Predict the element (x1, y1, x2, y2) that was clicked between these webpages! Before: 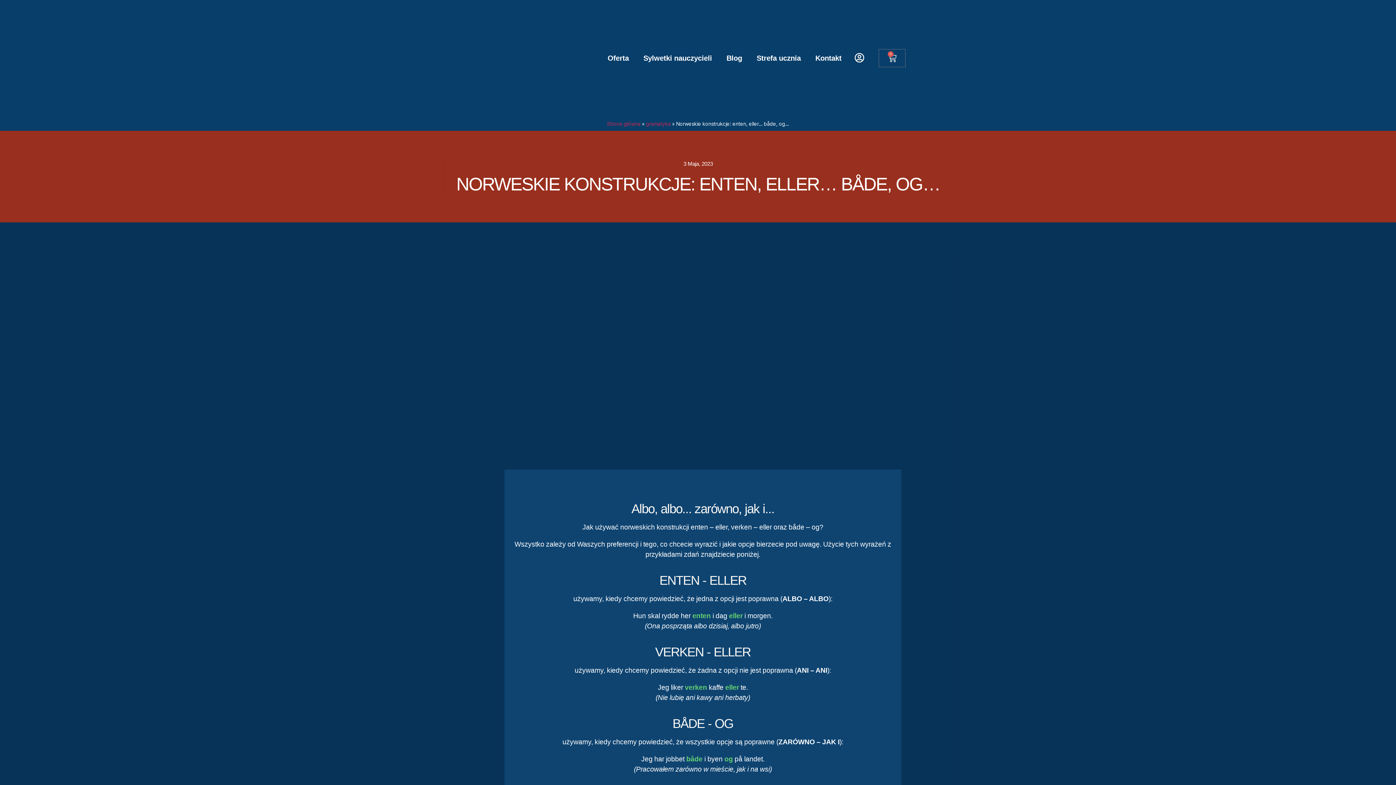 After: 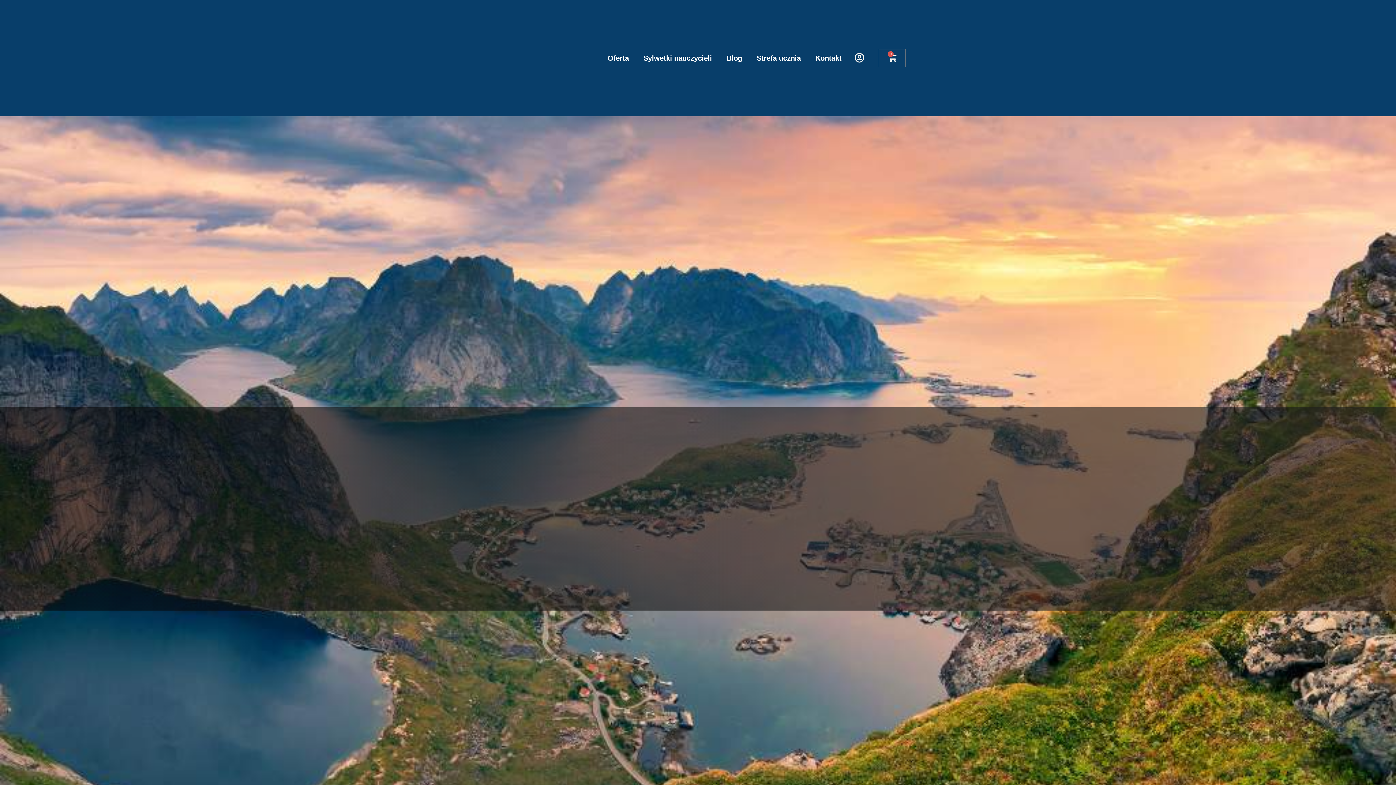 Action: bbox: (607, 120, 640, 126) label: Strona główna